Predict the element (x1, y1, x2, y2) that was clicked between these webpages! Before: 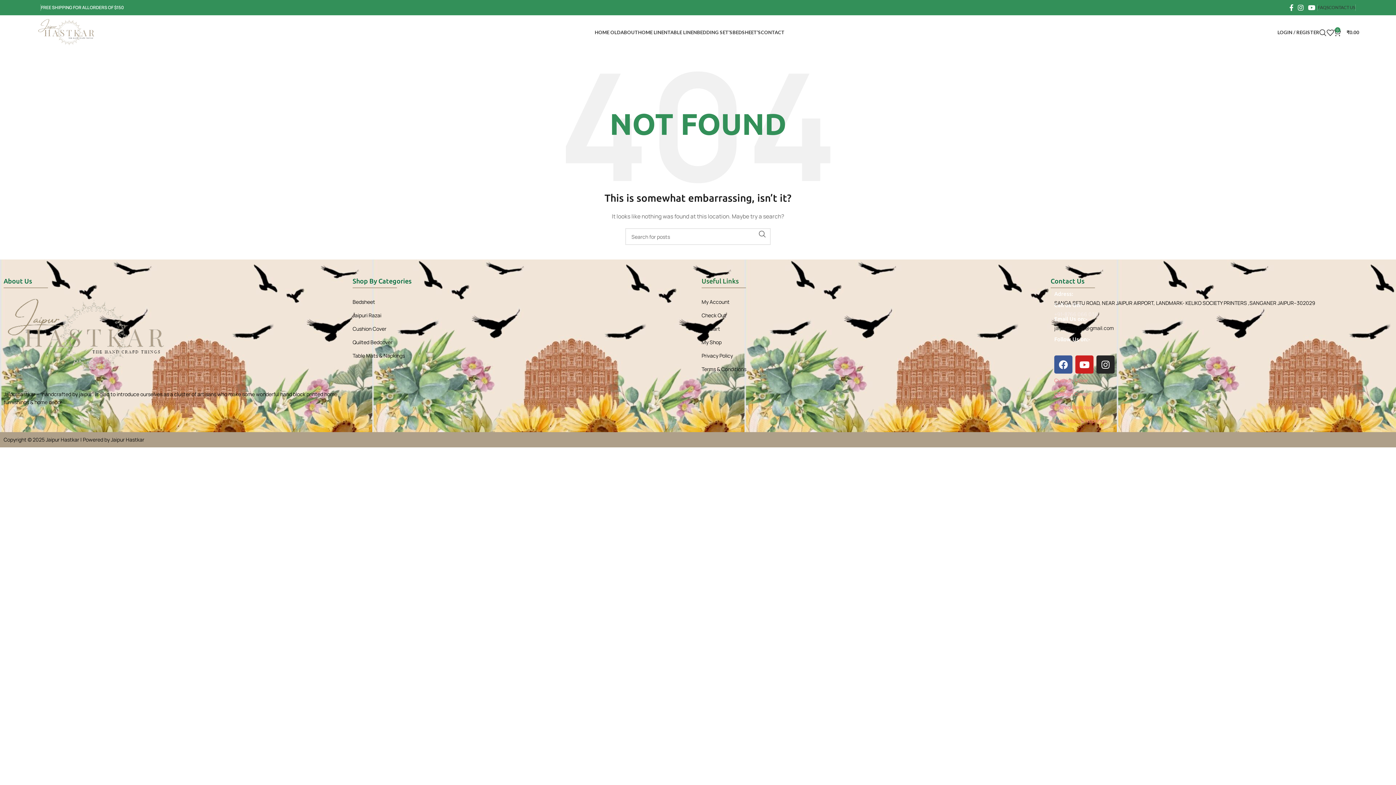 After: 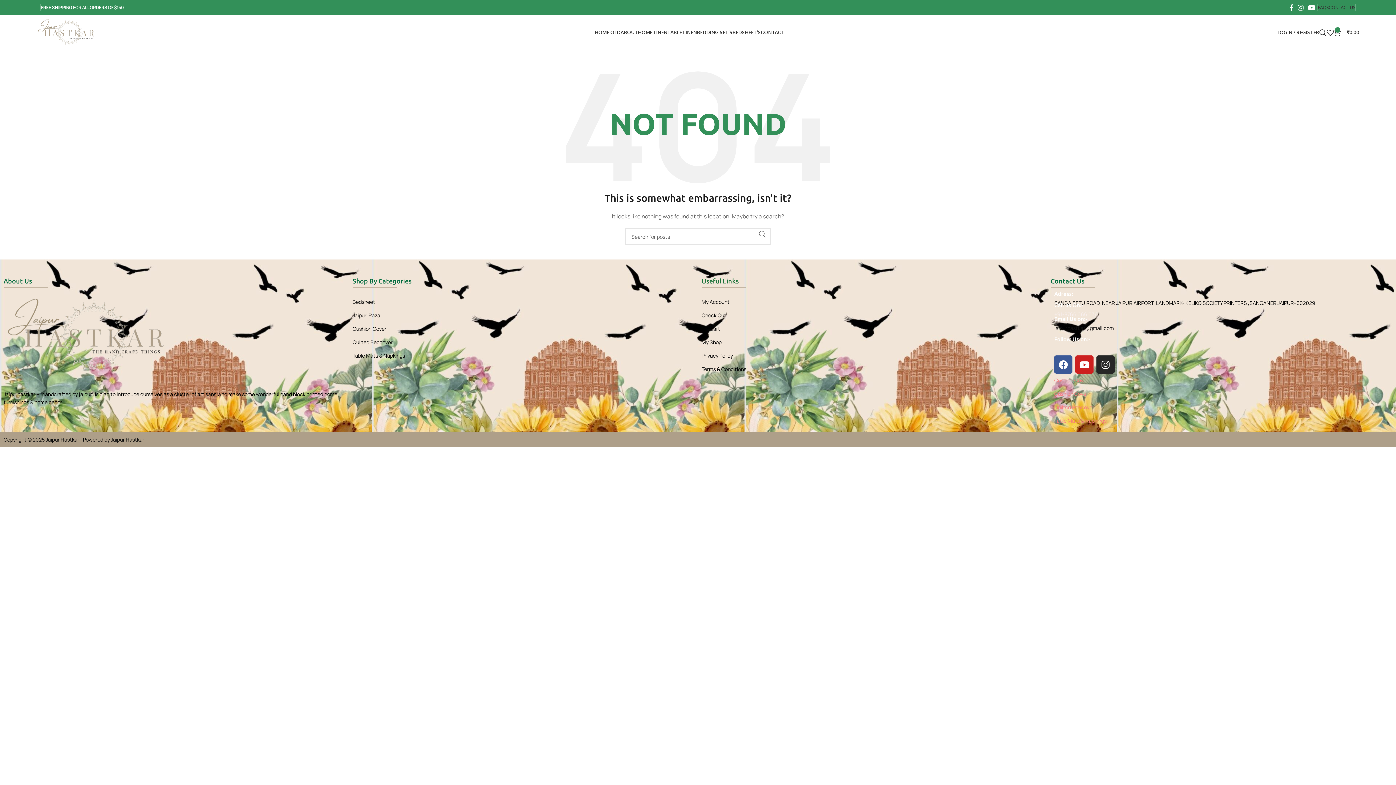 Action: bbox: (1054, 336, 1090, 342) label: Follow Us on:-